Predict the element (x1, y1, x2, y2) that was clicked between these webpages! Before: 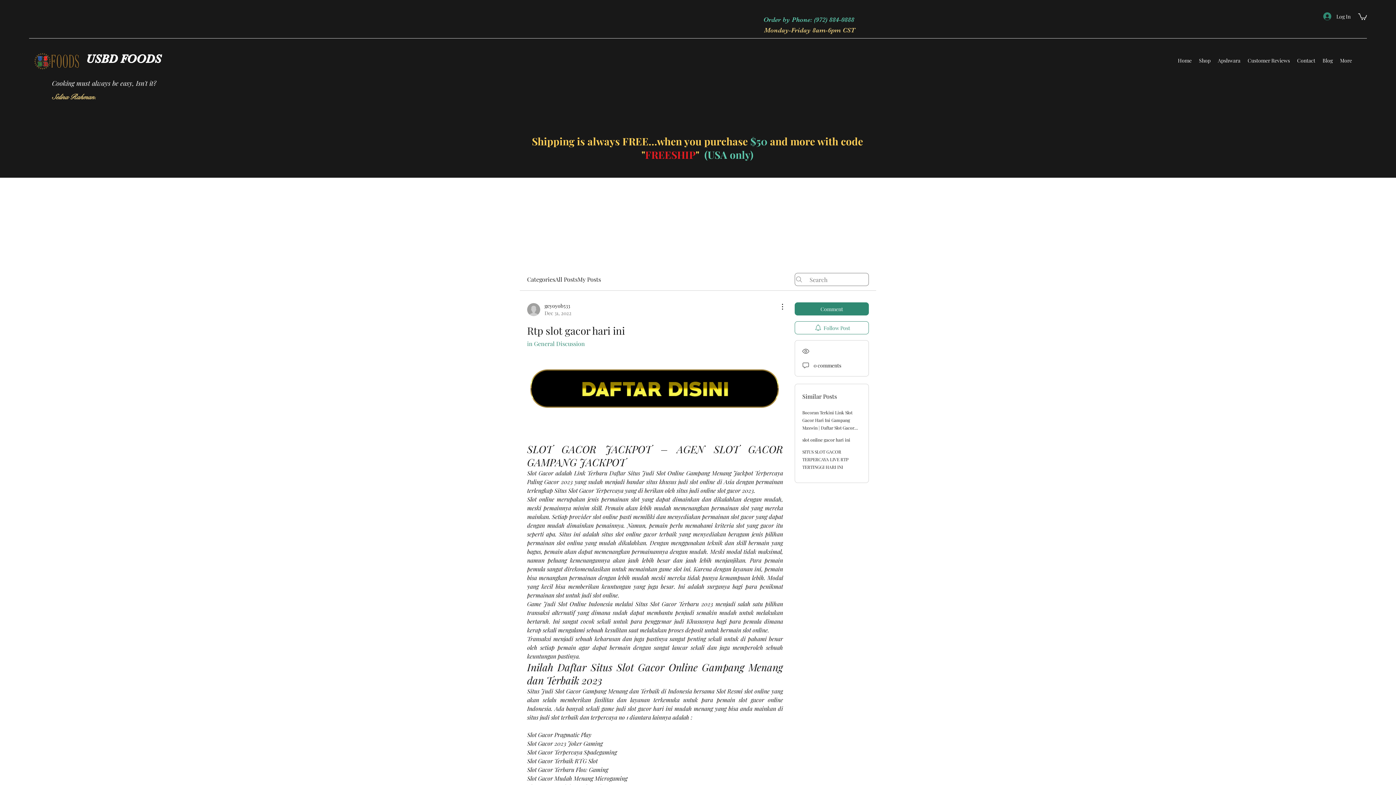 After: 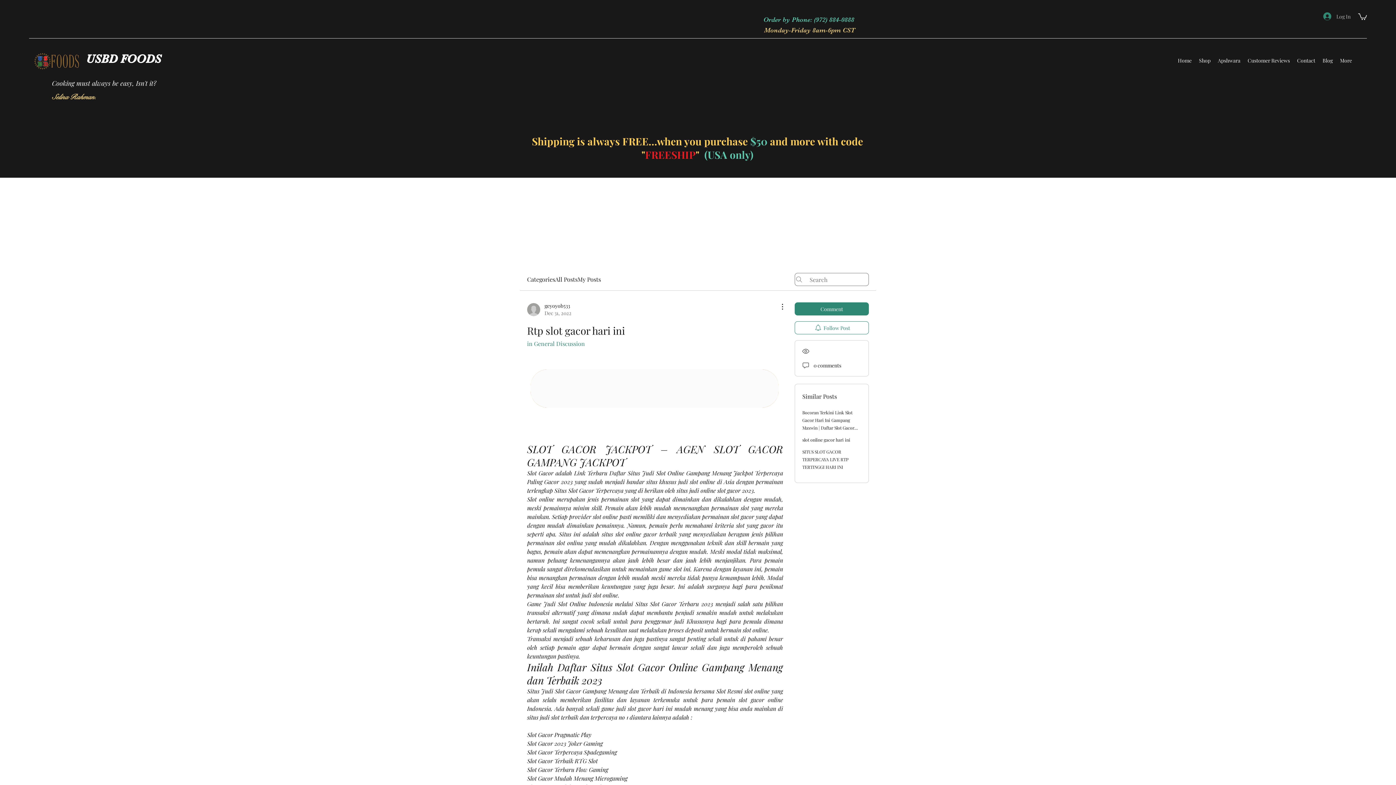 Action: bbox: (1318, 9, 1356, 23) label: Log In